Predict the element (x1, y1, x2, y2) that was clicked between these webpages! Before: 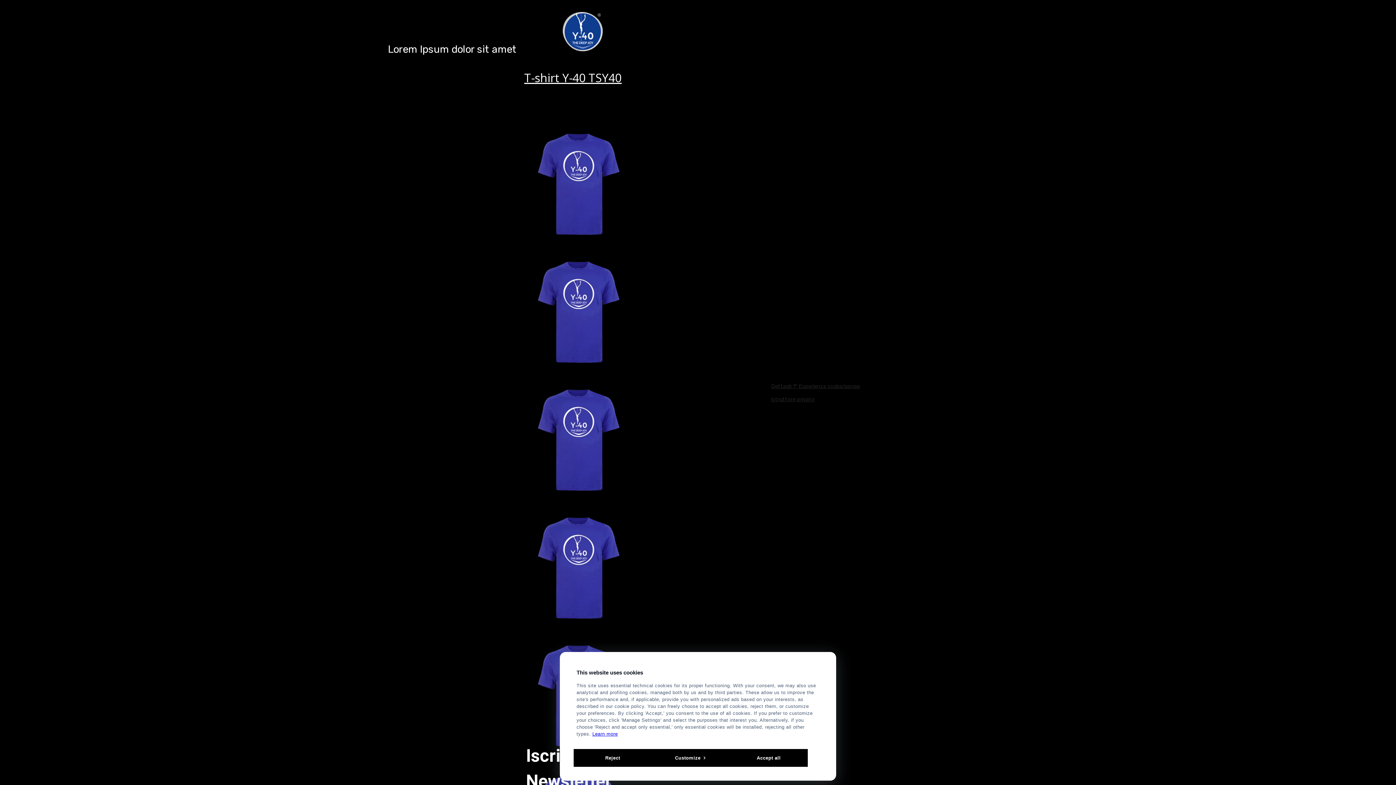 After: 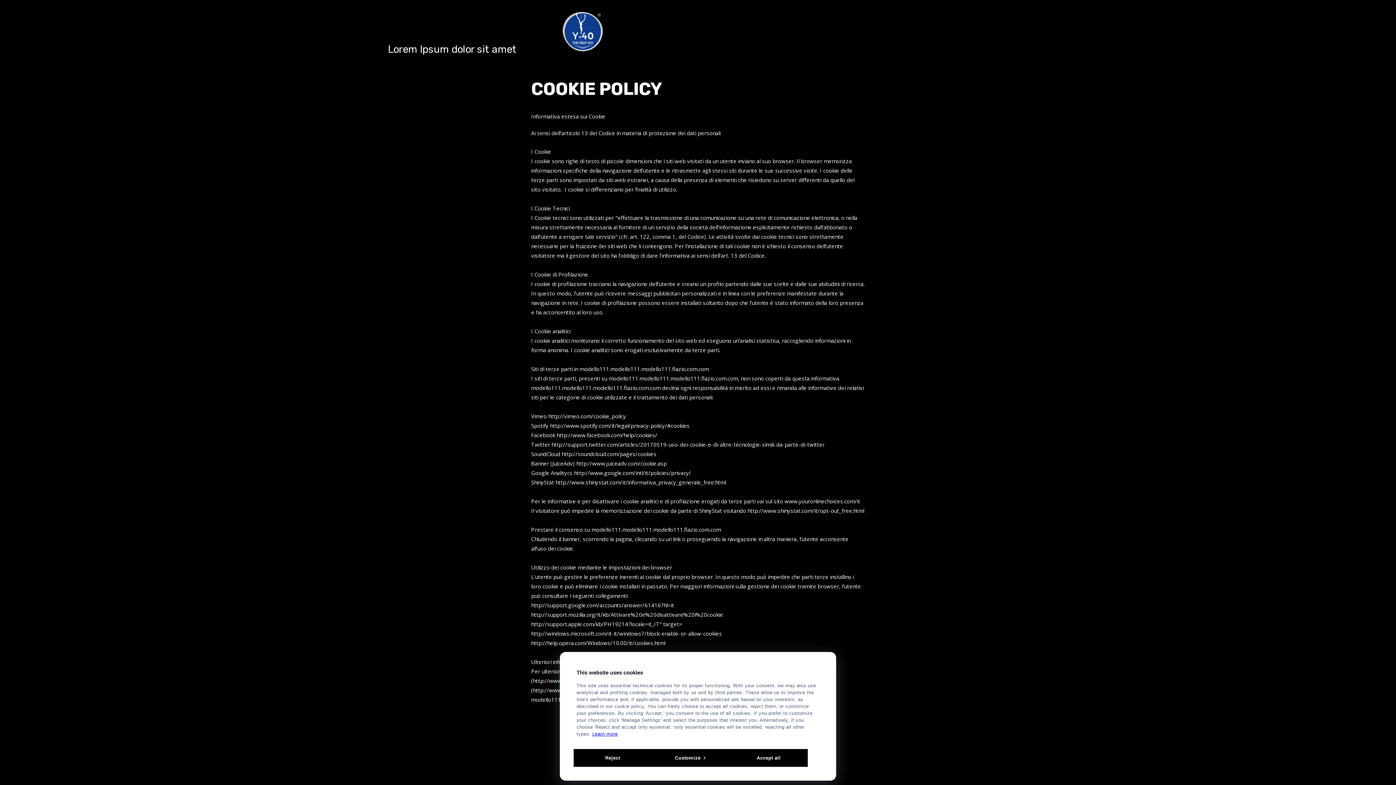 Action: label: Learn more bbox: (592, 731, 618, 737)